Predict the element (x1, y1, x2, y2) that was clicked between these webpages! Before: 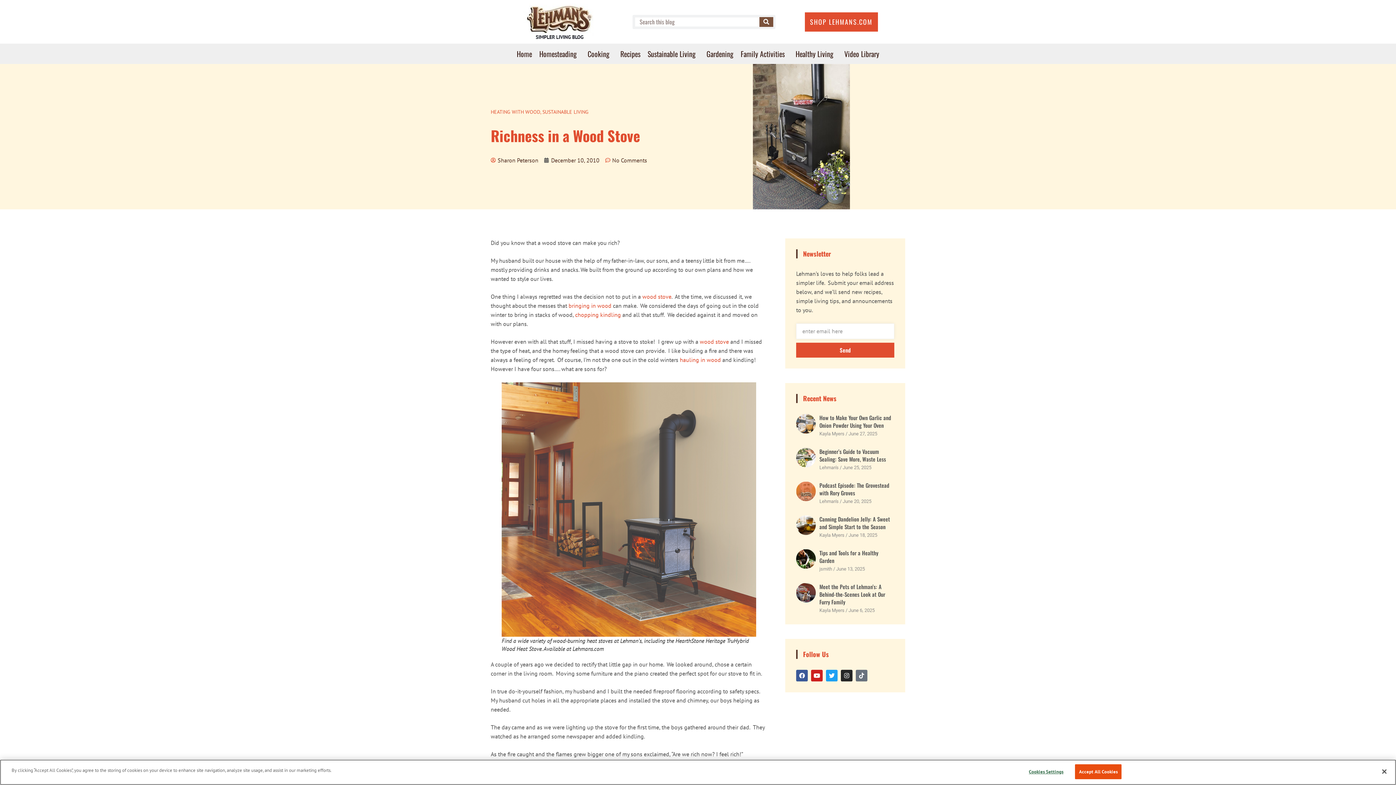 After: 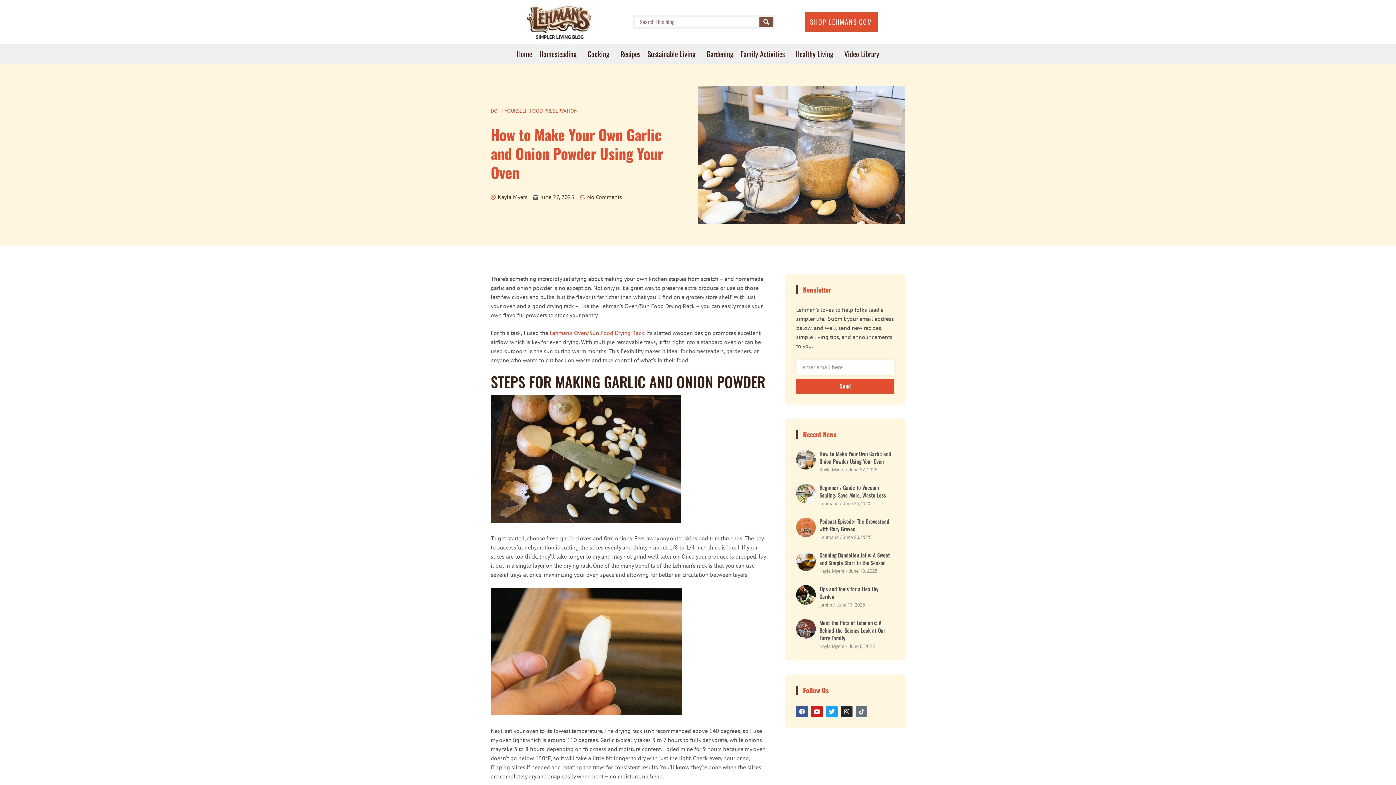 Action: bbox: (796, 414, 815, 437)